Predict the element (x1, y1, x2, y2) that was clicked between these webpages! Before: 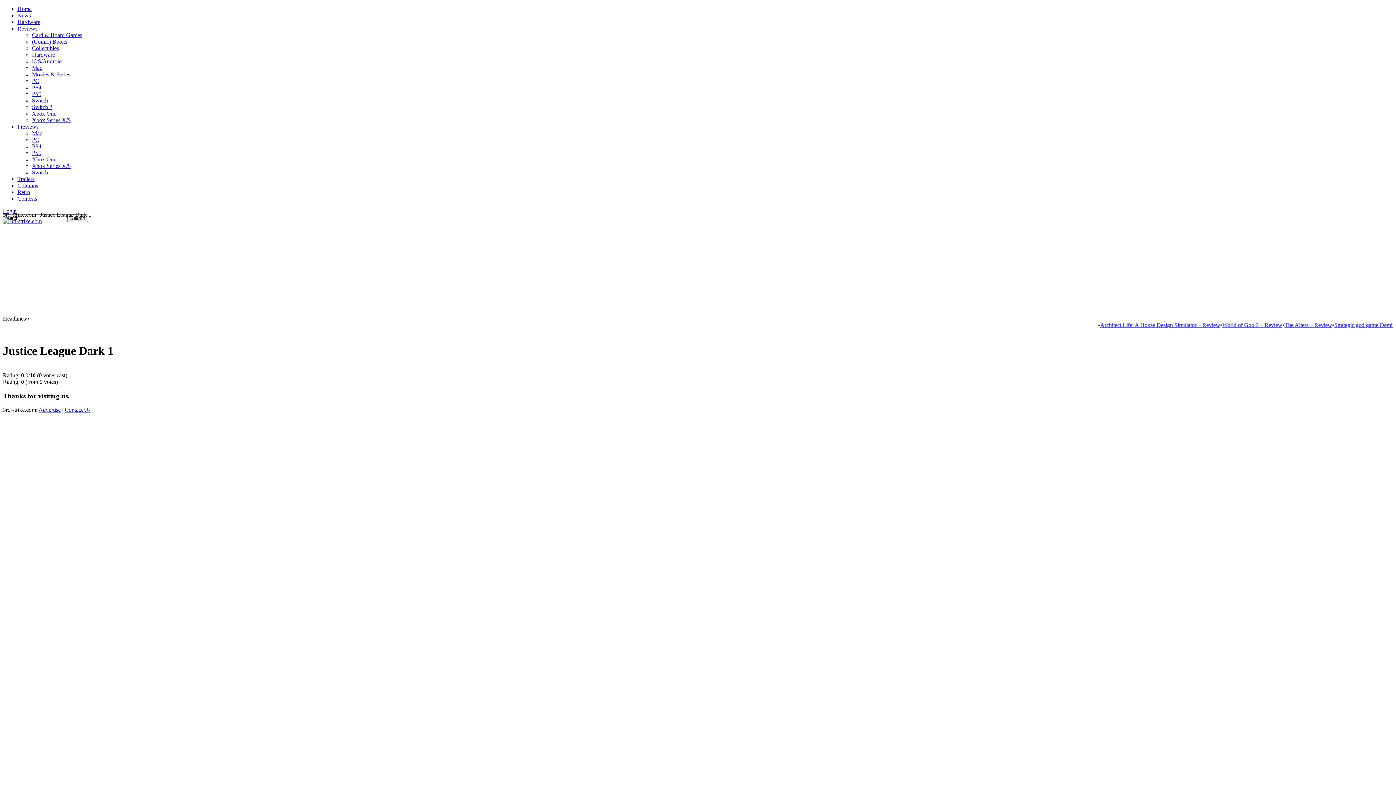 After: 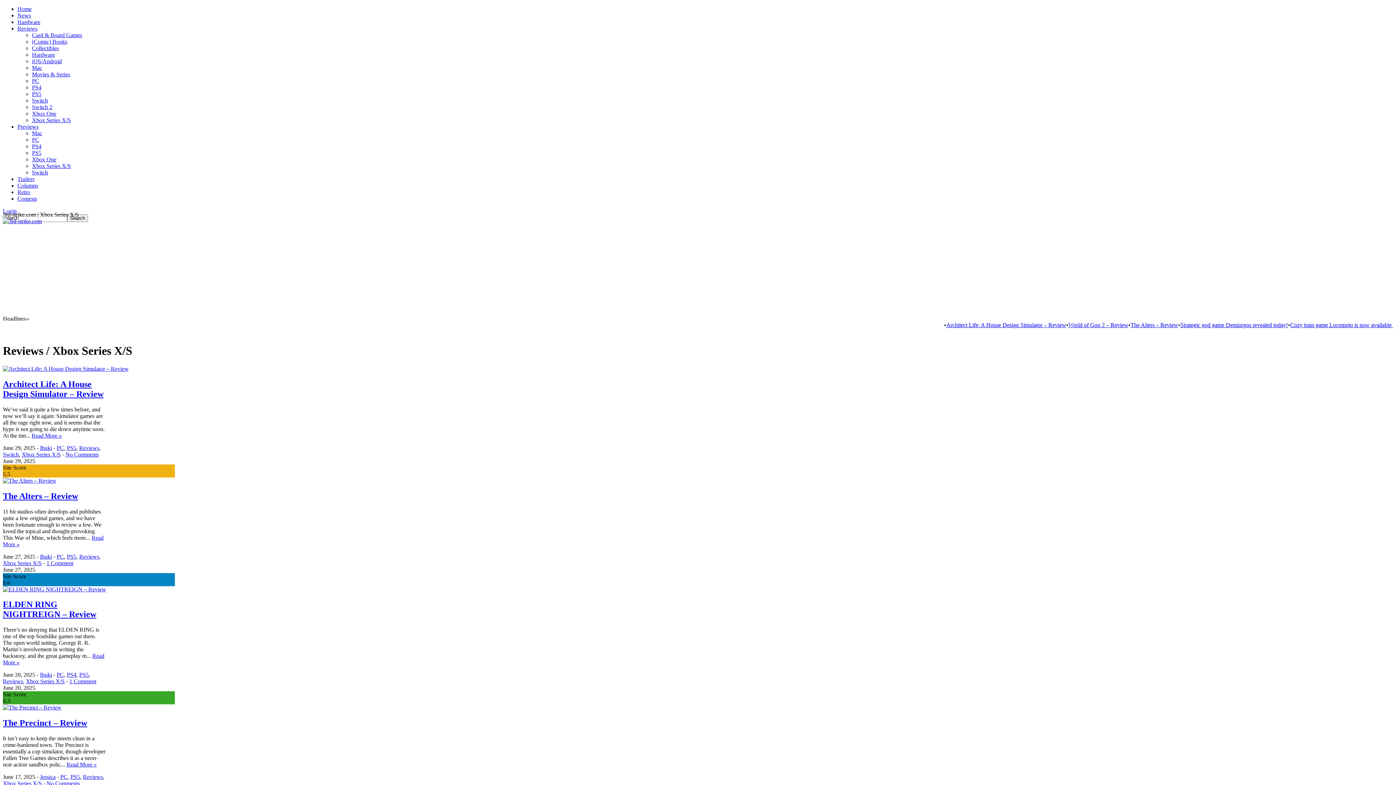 Action: bbox: (32, 117, 70, 123) label: Xbox Series X/S